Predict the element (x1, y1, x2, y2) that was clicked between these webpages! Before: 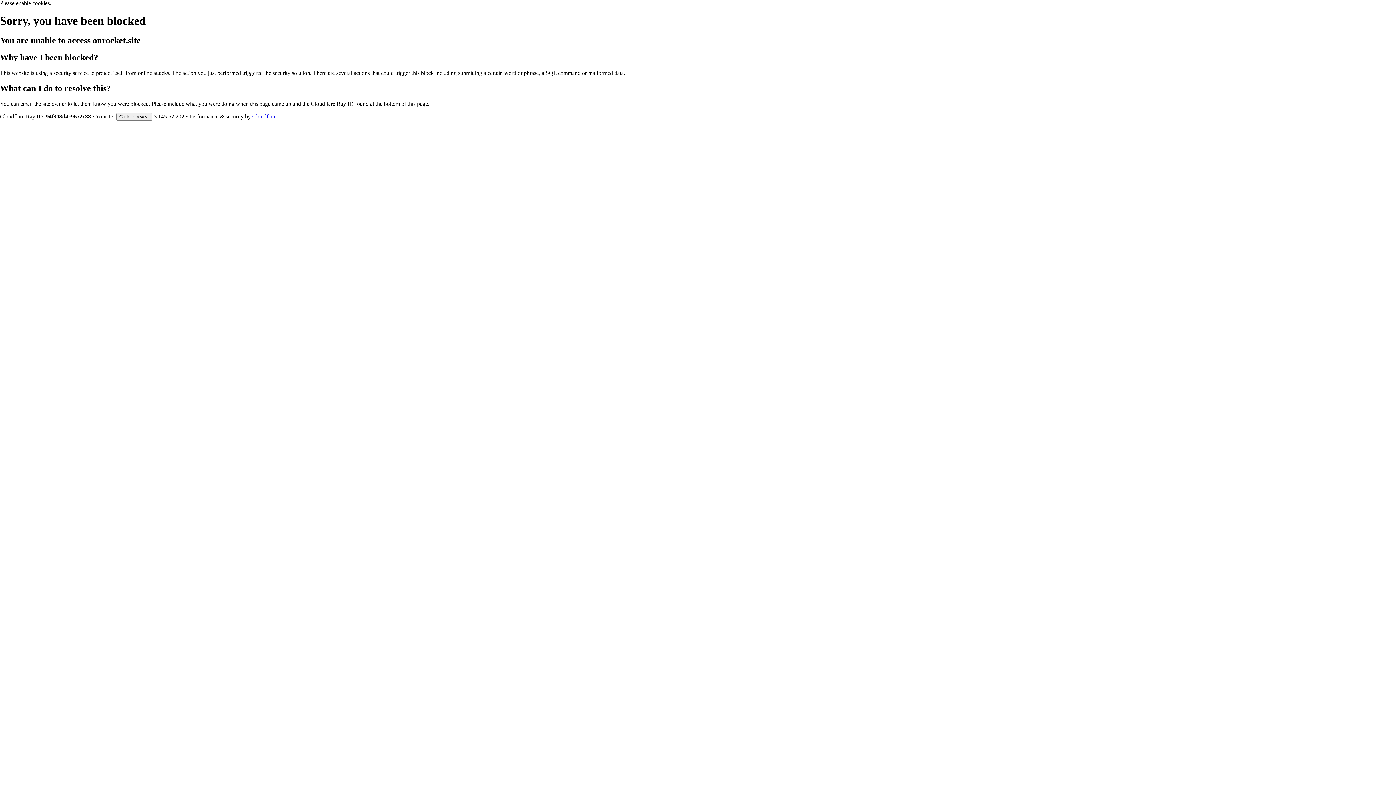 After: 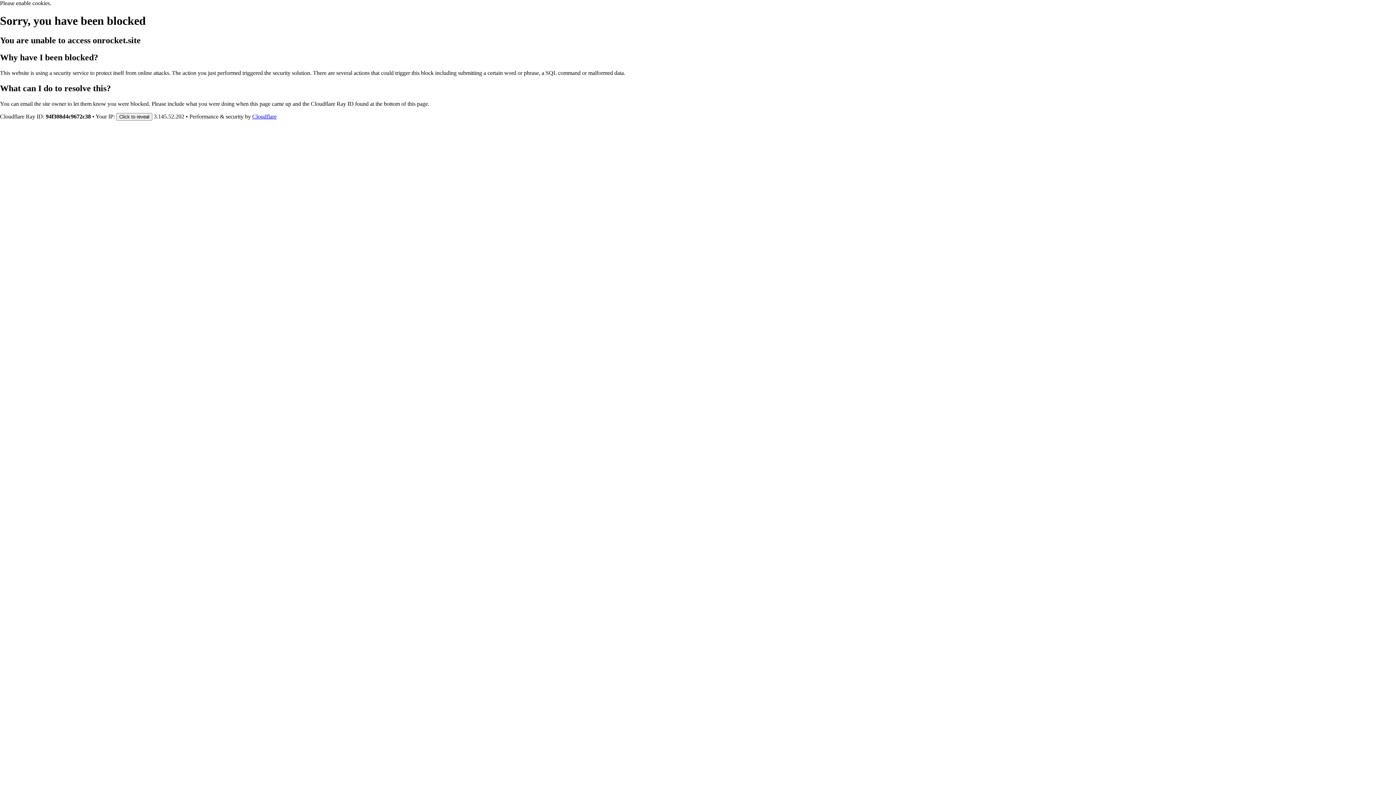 Action: label: Cloudflare bbox: (252, 113, 276, 119)